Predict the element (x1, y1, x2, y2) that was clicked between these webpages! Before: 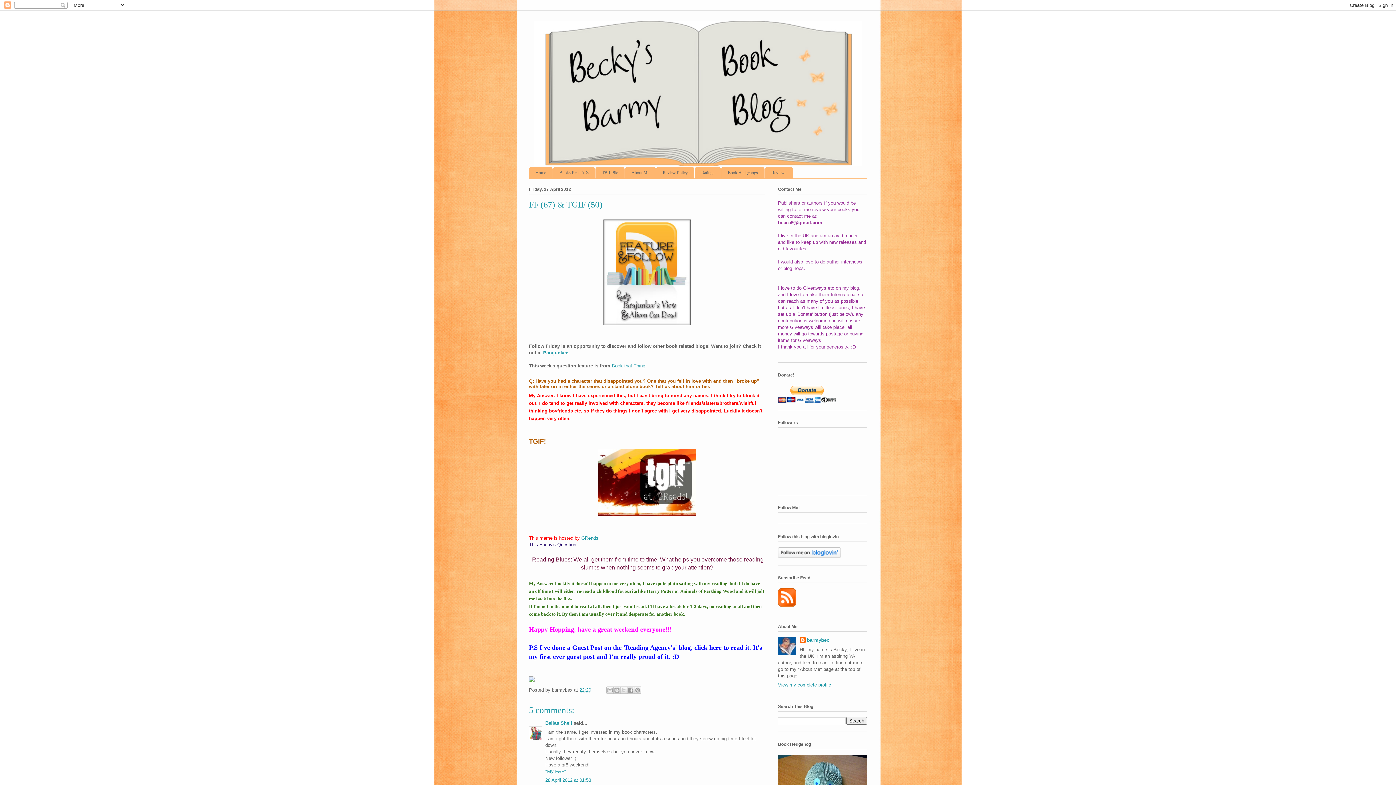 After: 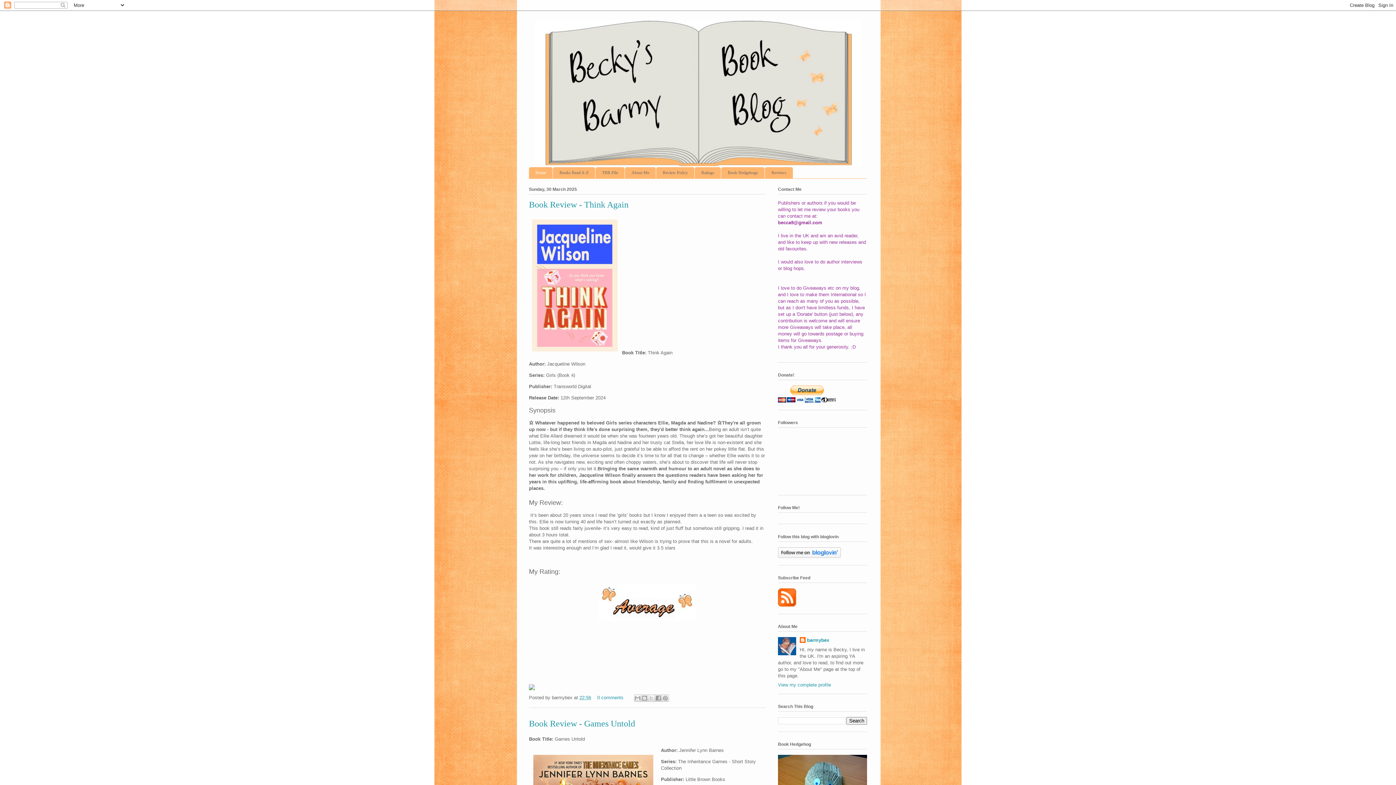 Action: bbox: (529, 167, 552, 178) label: Home